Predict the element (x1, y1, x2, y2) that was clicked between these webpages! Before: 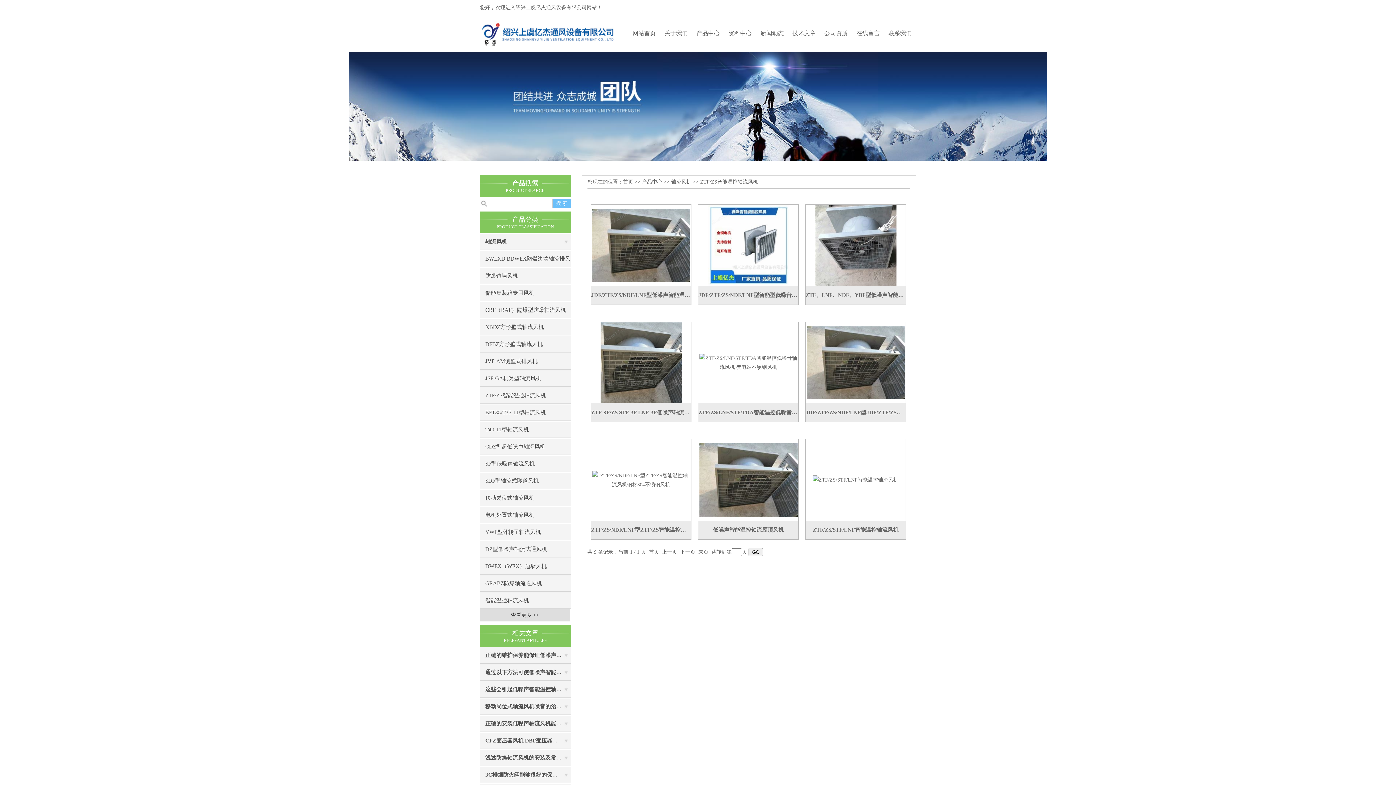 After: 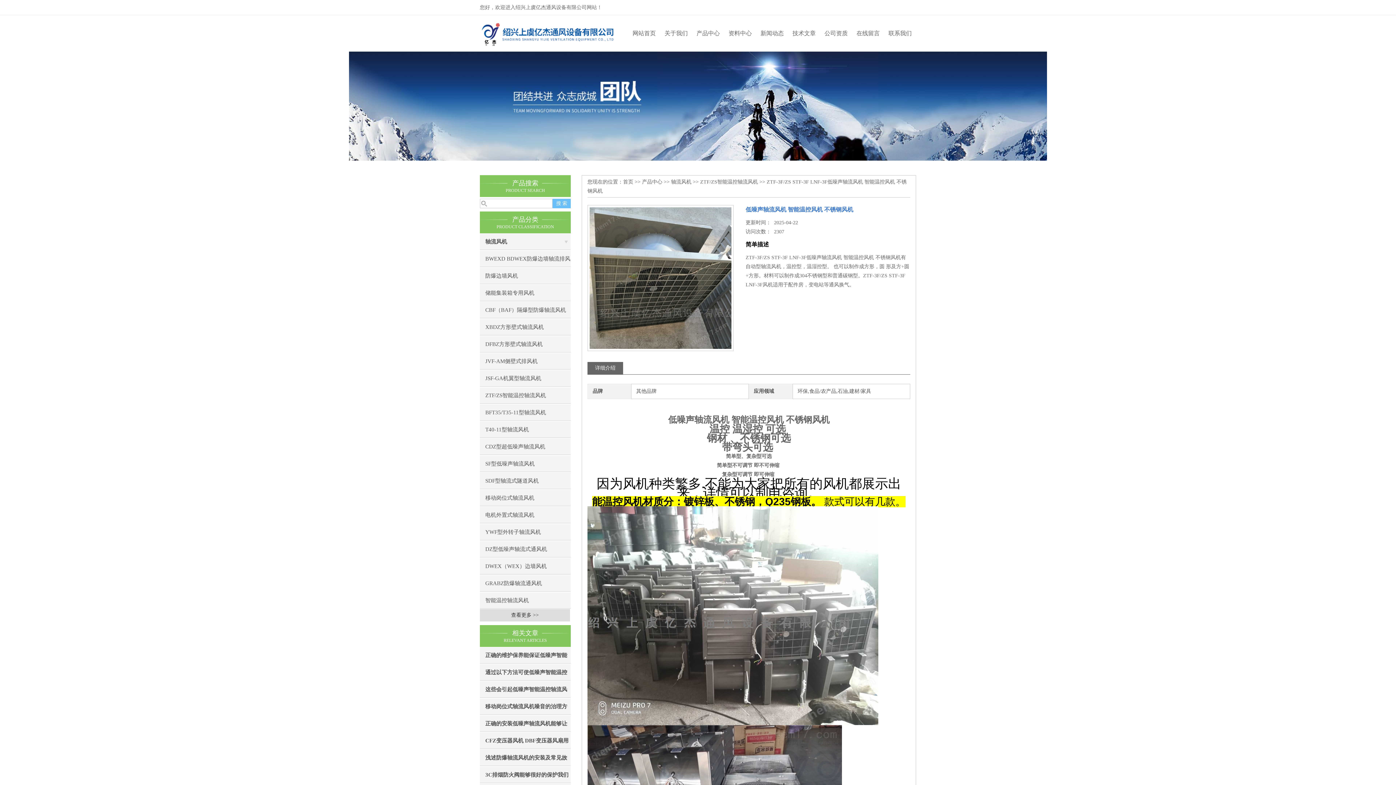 Action: label: ZTF-3F/ZS STF-3F LNF-3F低噪声轴流风机 智能温控风机 不锈钢风机 bbox: (591, 403, 691, 421)